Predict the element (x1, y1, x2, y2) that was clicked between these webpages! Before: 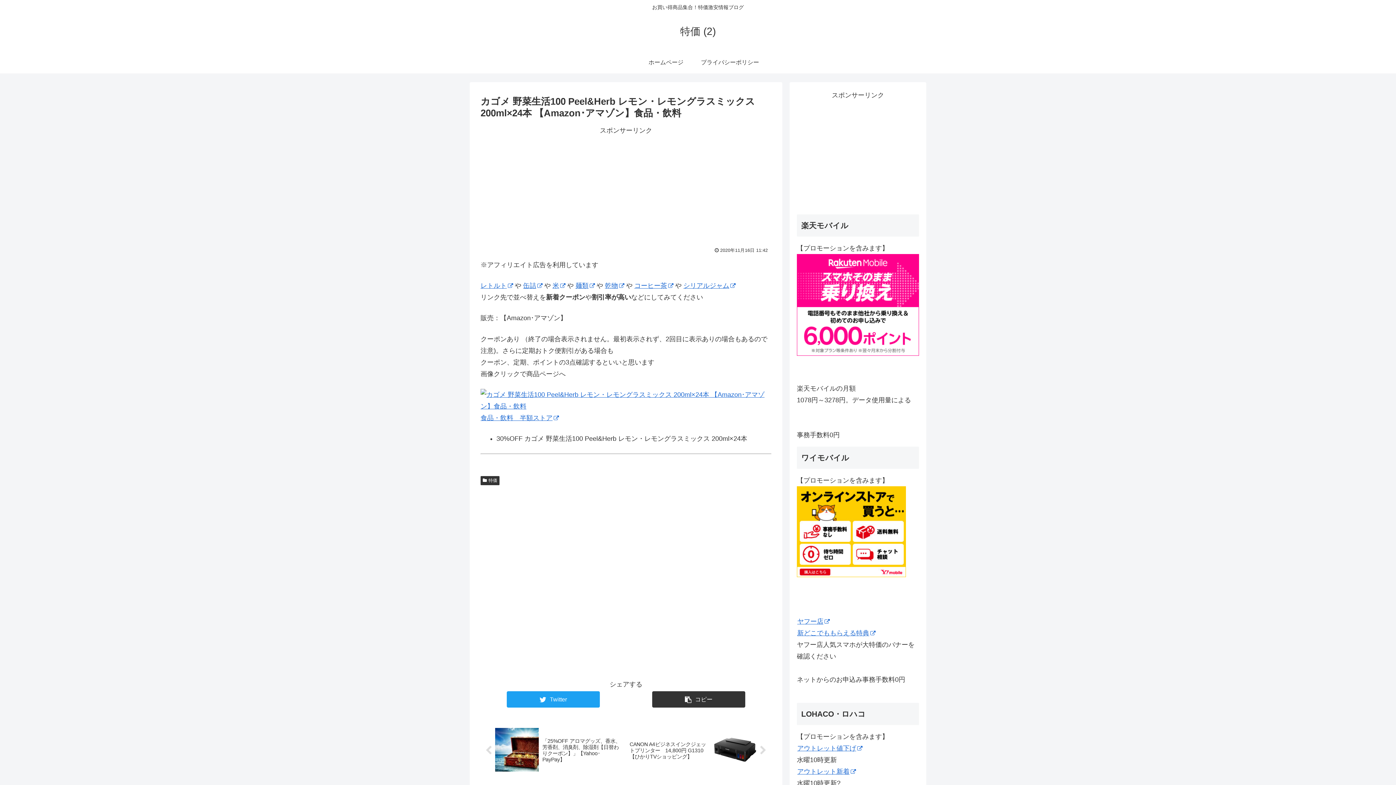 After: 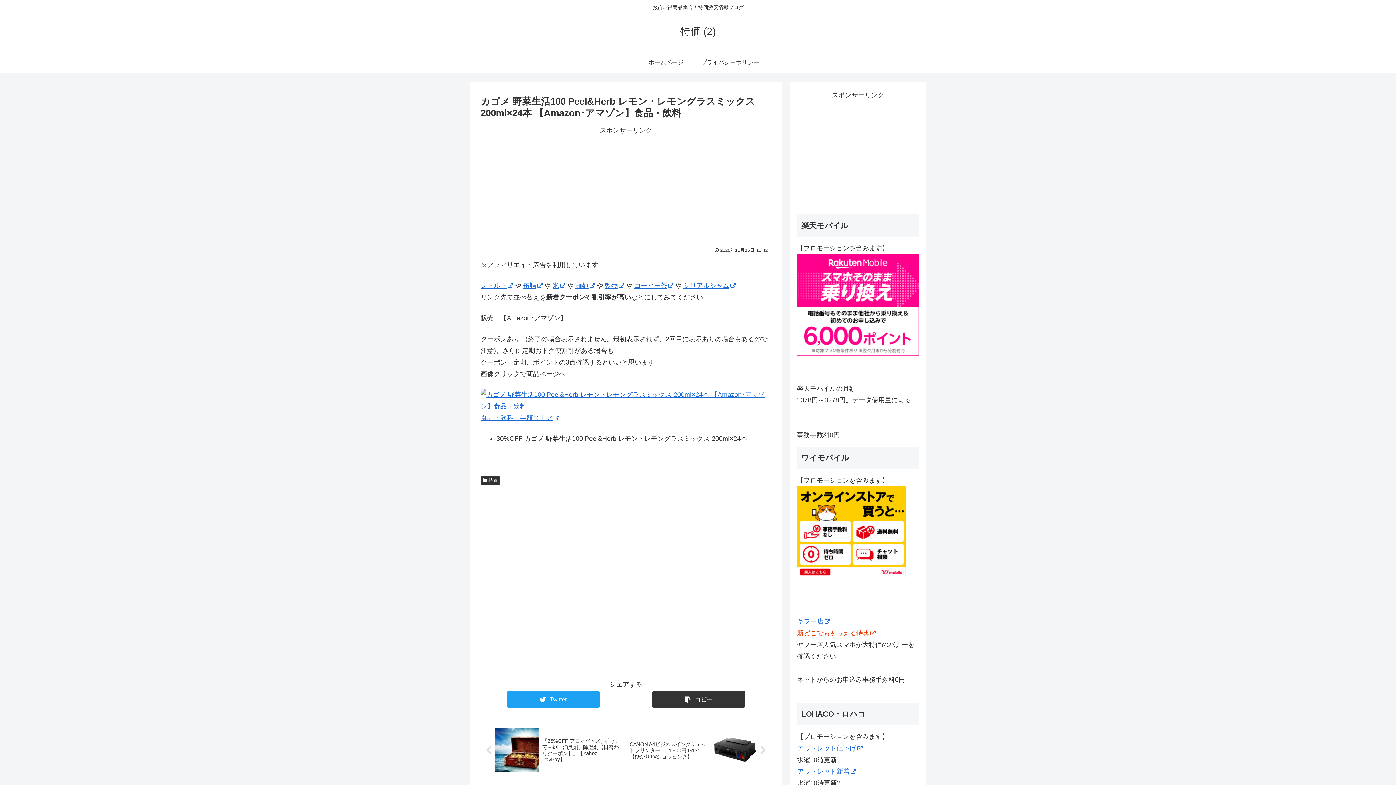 Action: label: 新どこでももらえる特典 bbox: (797, 629, 875, 637)